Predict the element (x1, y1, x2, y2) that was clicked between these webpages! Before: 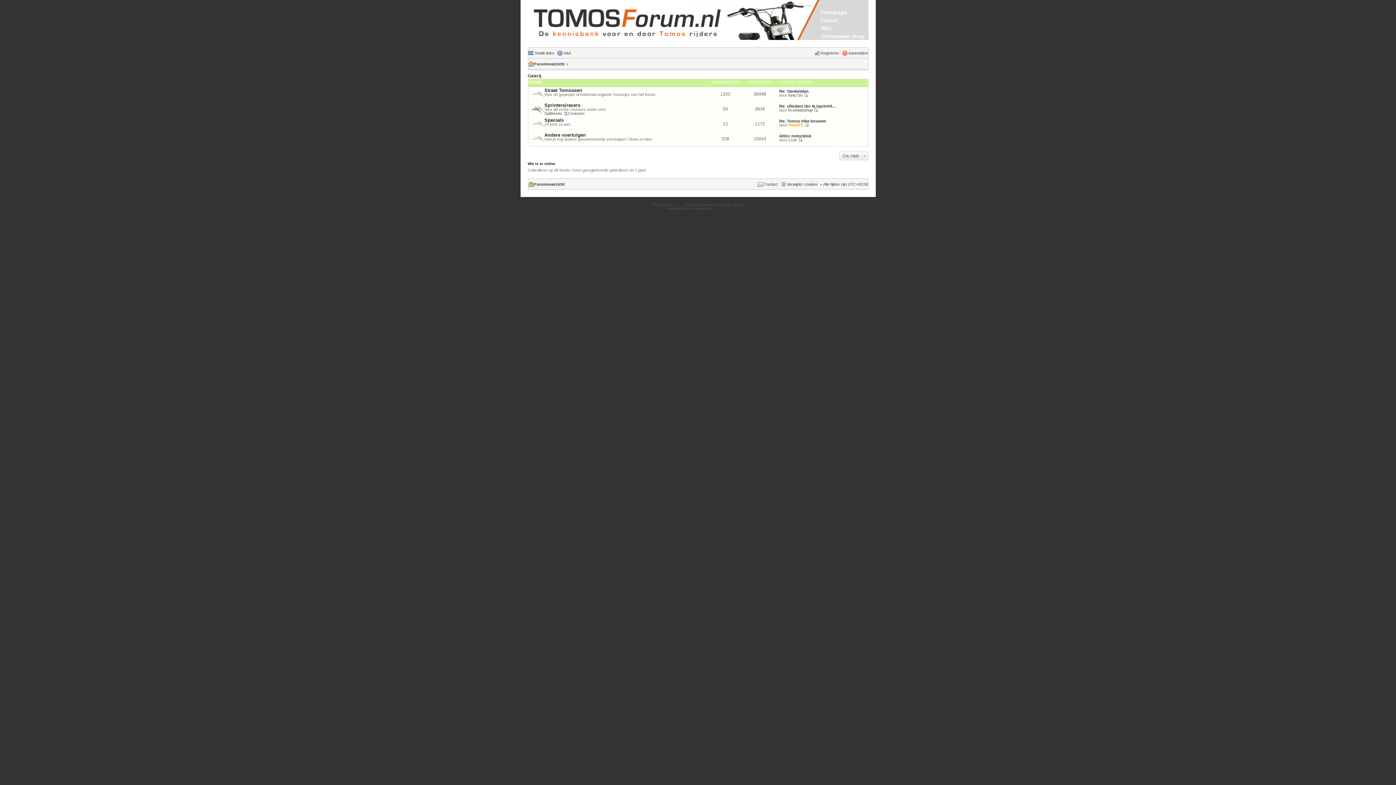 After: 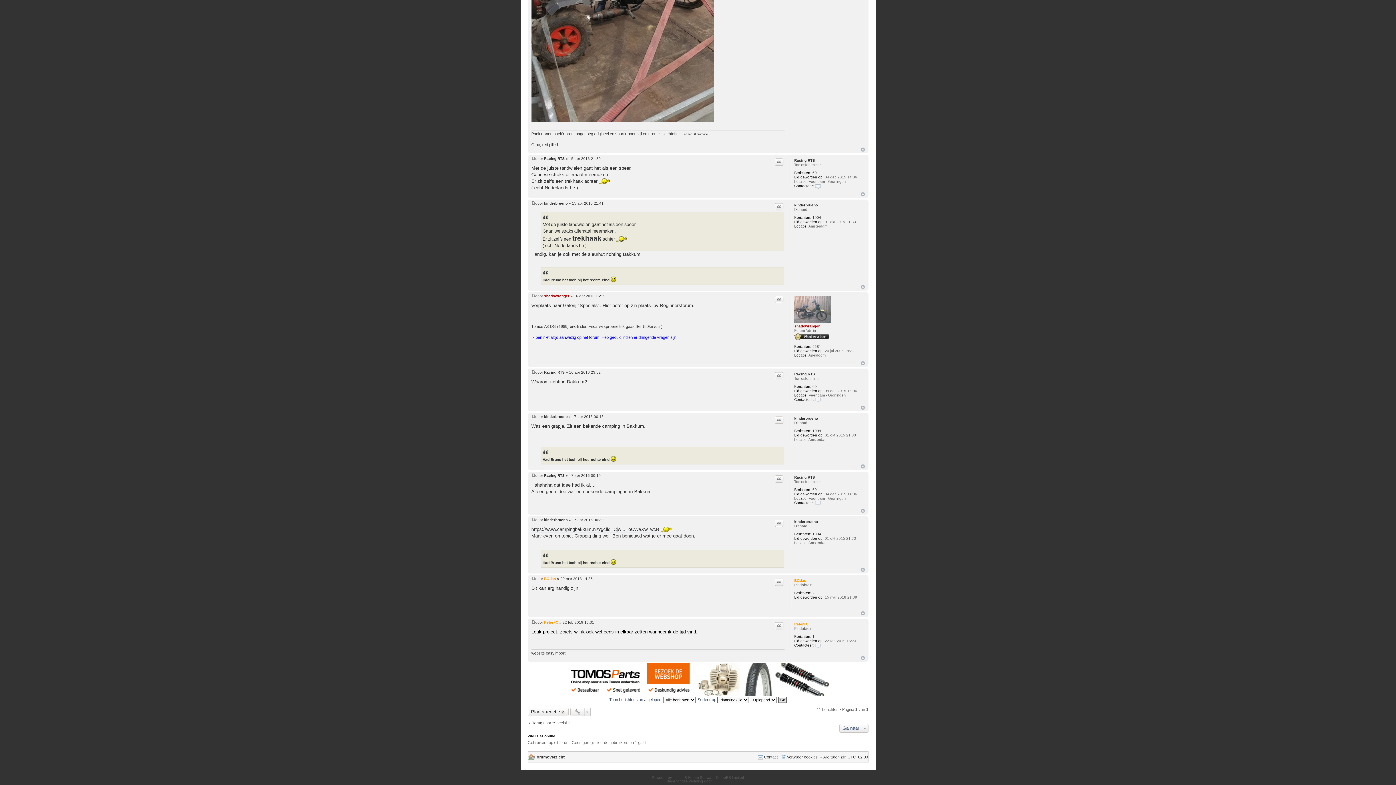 Action: label: Bekijk laatste bericht bbox: (804, 122, 808, 127)